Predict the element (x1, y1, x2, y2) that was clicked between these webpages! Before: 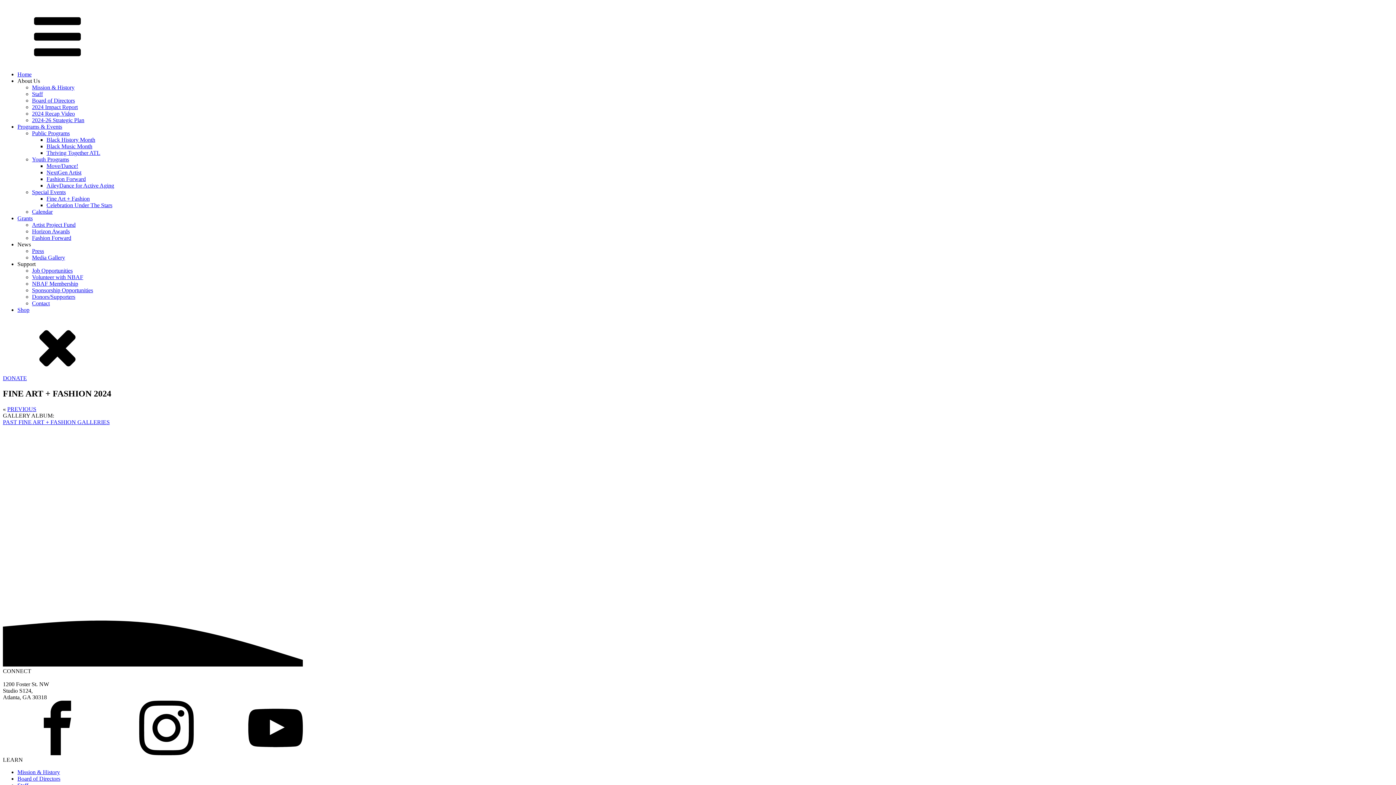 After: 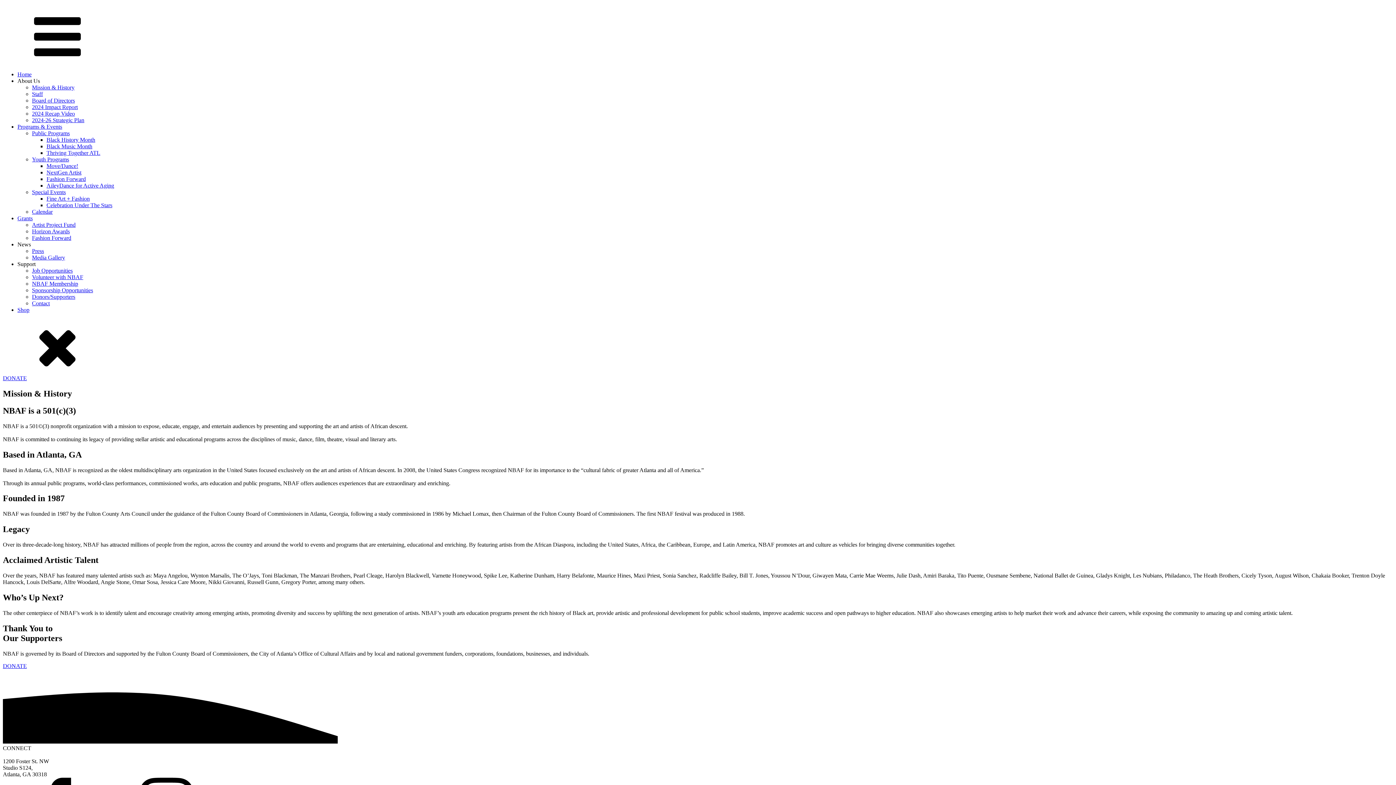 Action: bbox: (32, 84, 74, 90) label: Mission & History